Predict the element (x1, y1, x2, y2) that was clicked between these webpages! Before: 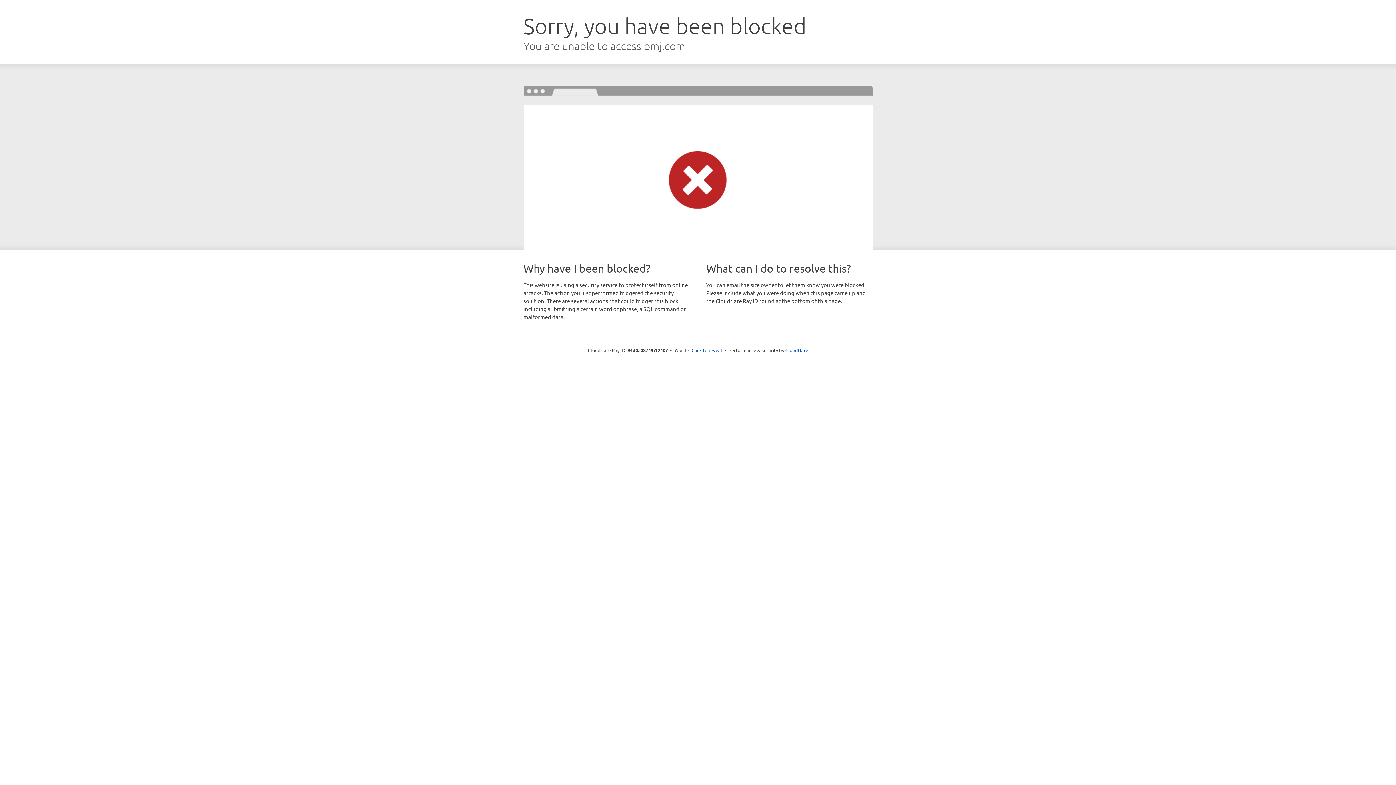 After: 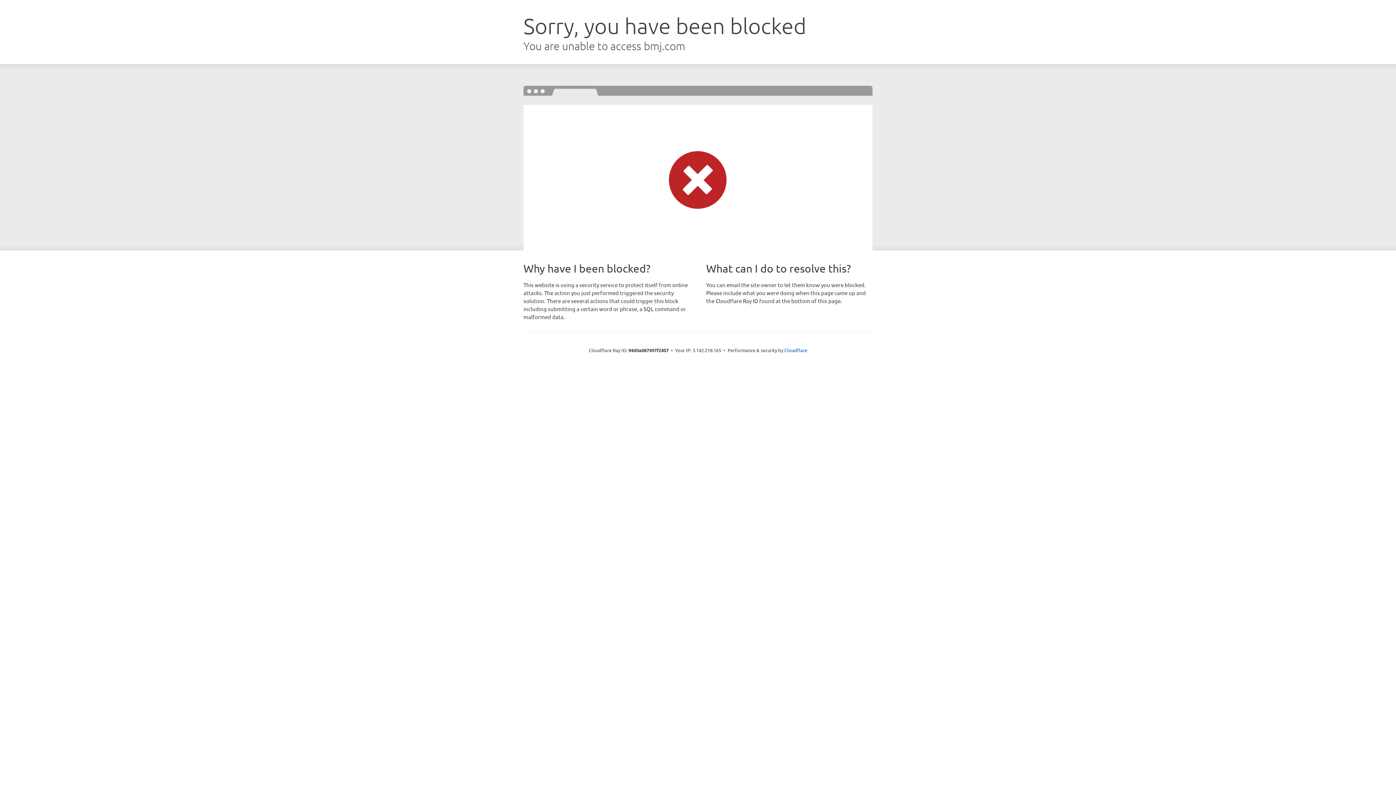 Action: bbox: (691, 346, 722, 353) label: Click to reveal